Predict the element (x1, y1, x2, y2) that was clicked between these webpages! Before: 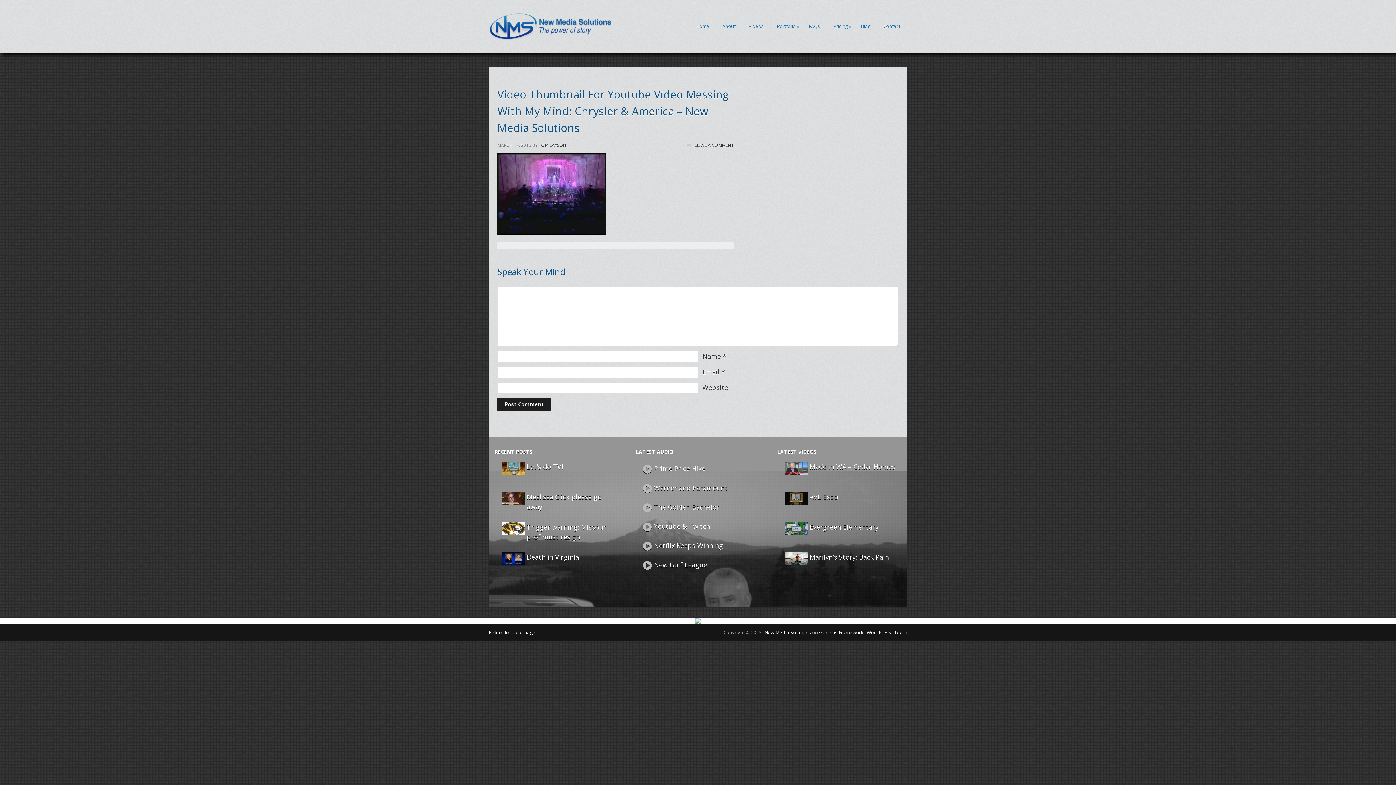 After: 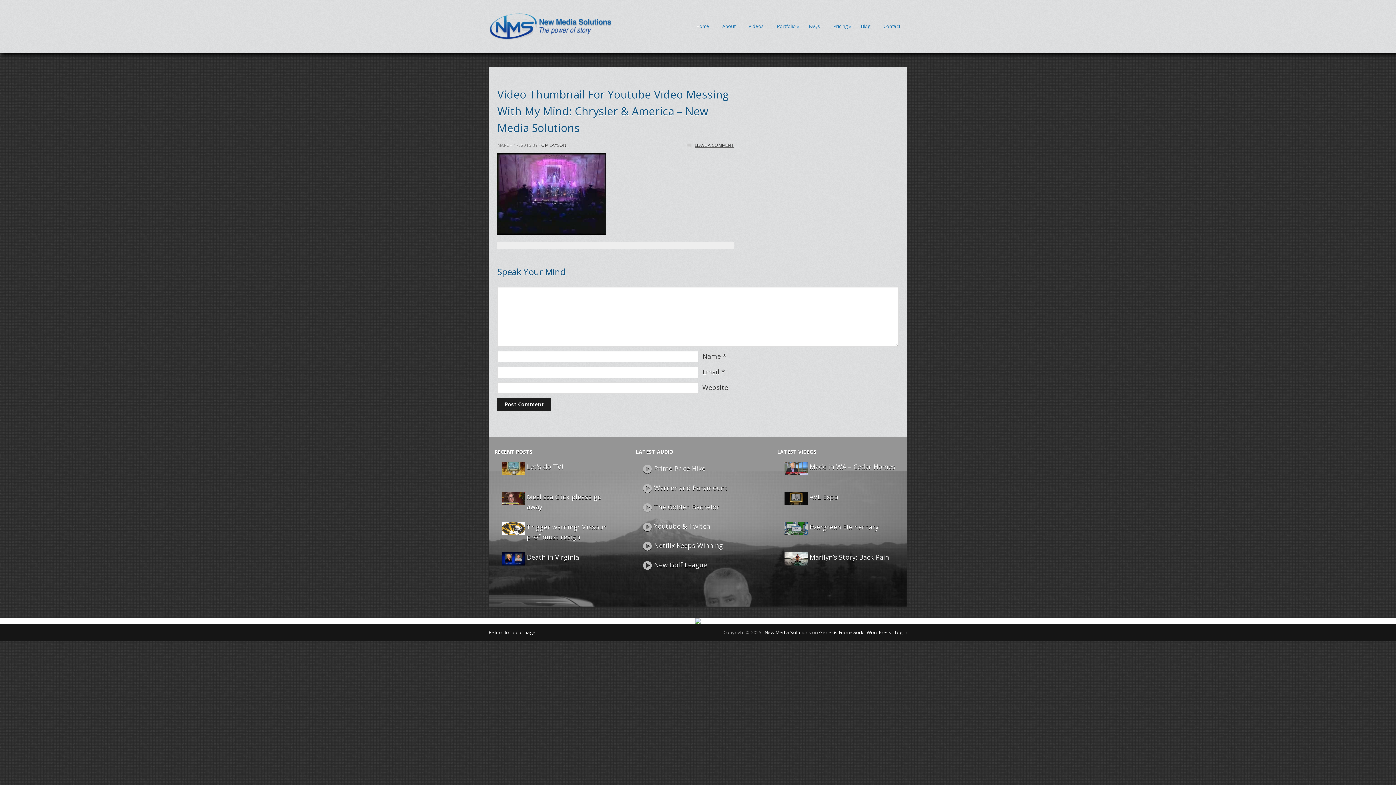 Action: label: LEAVE A COMMENT bbox: (694, 142, 733, 148)